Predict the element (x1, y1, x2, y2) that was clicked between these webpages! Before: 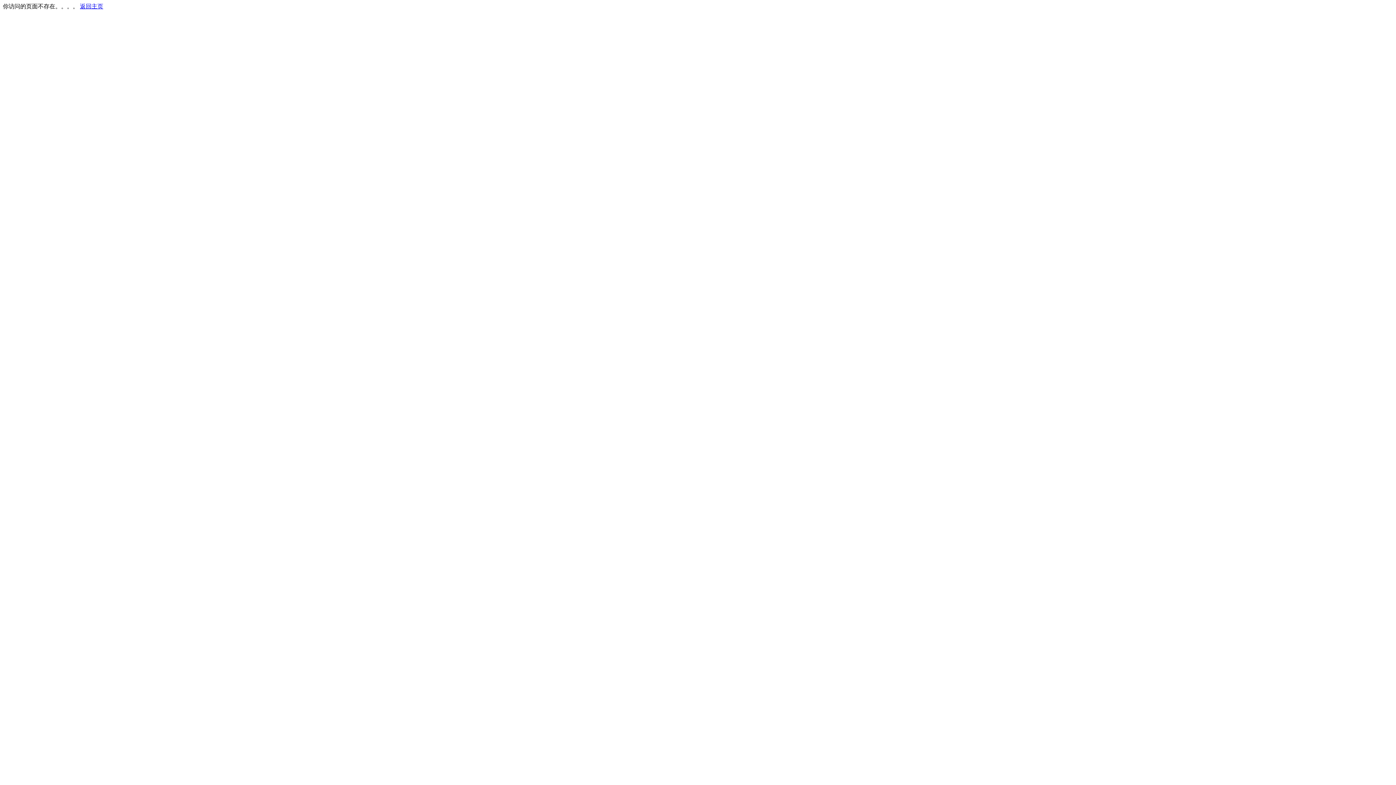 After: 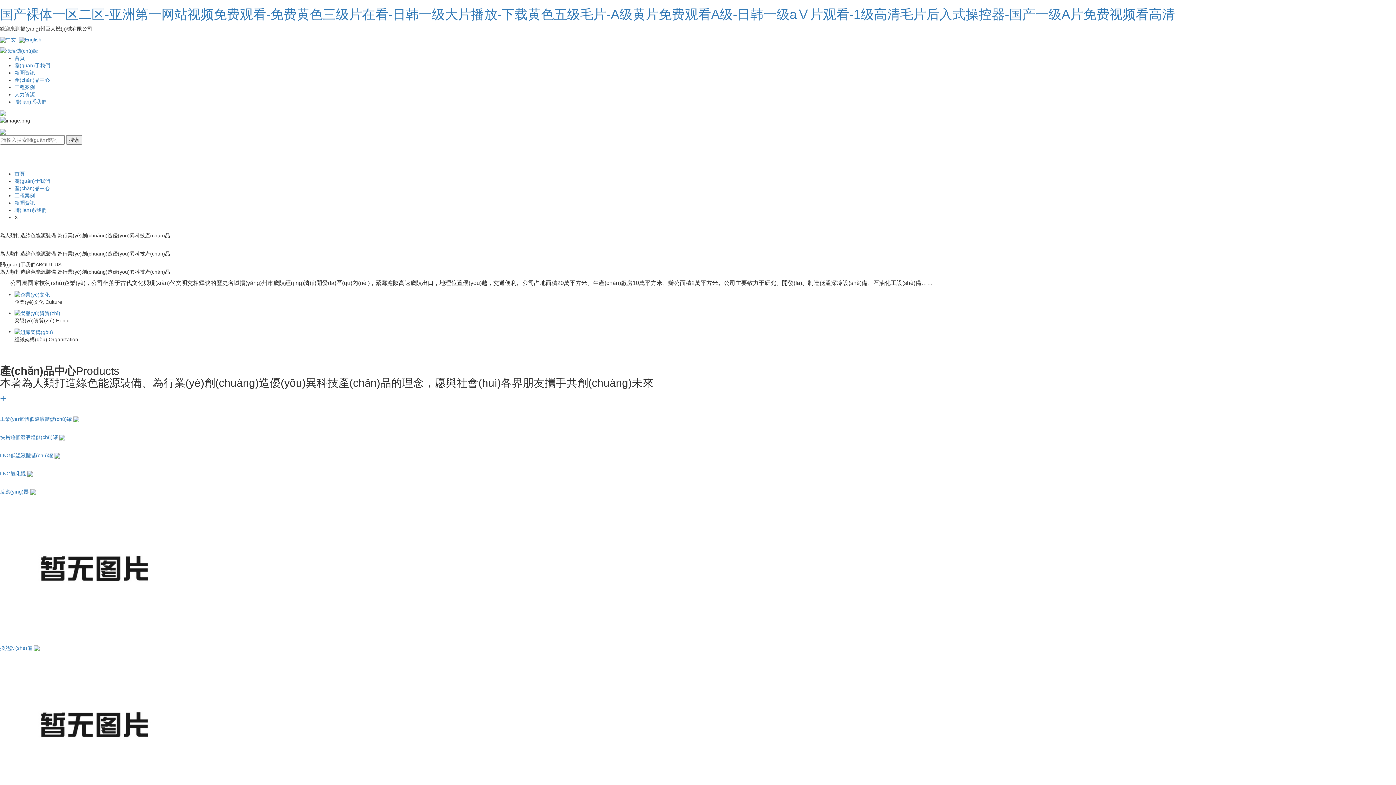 Action: label: 返回主页 bbox: (80, 3, 103, 9)